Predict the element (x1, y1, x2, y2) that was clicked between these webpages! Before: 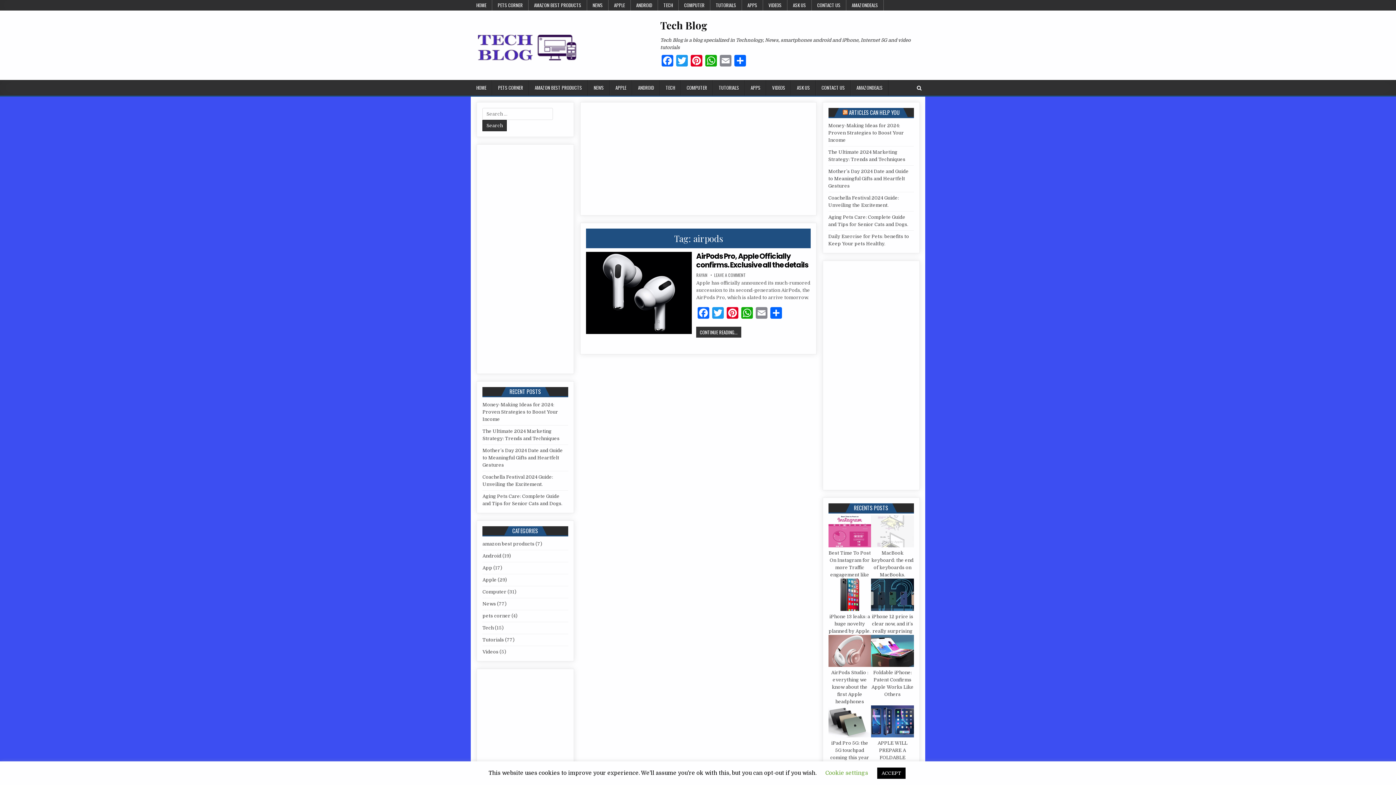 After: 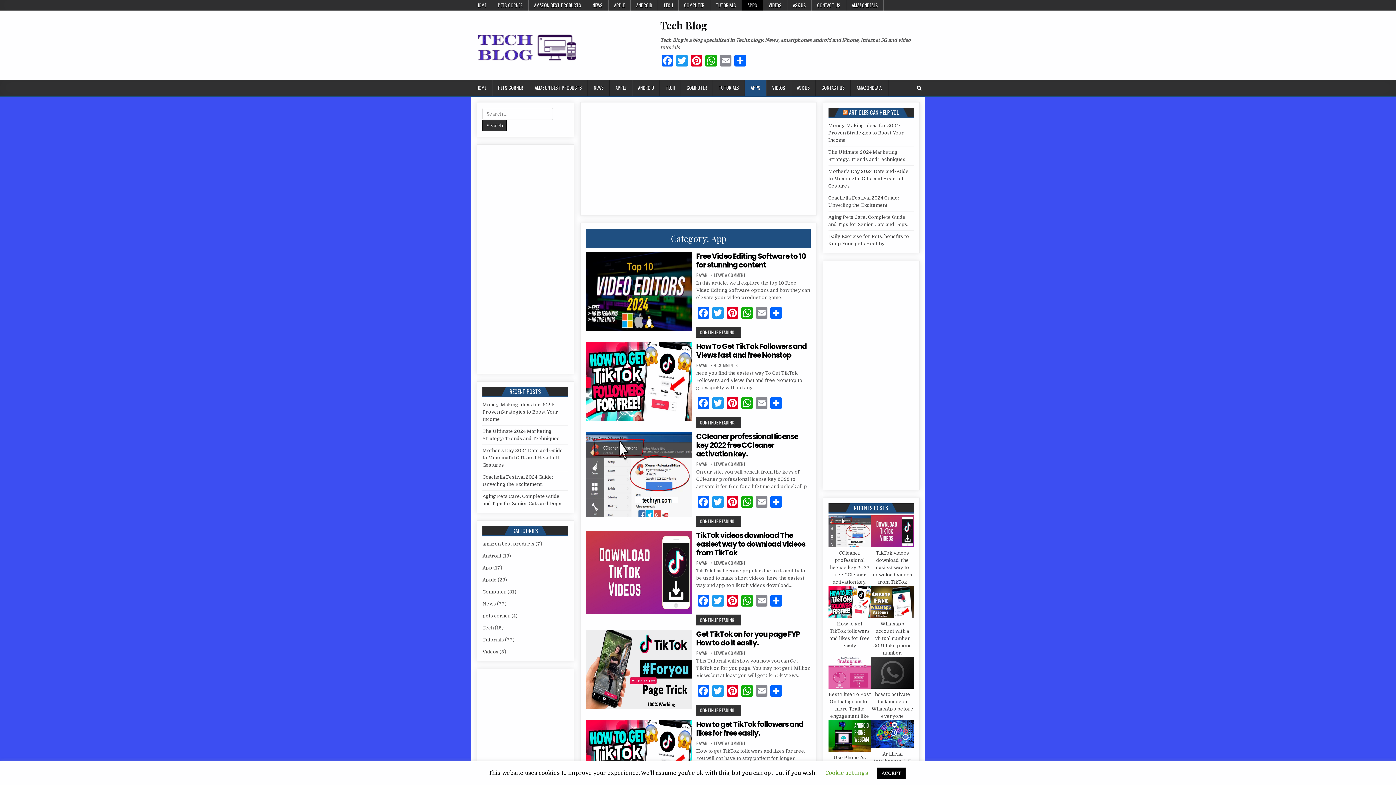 Action: bbox: (482, 565, 492, 570) label: App